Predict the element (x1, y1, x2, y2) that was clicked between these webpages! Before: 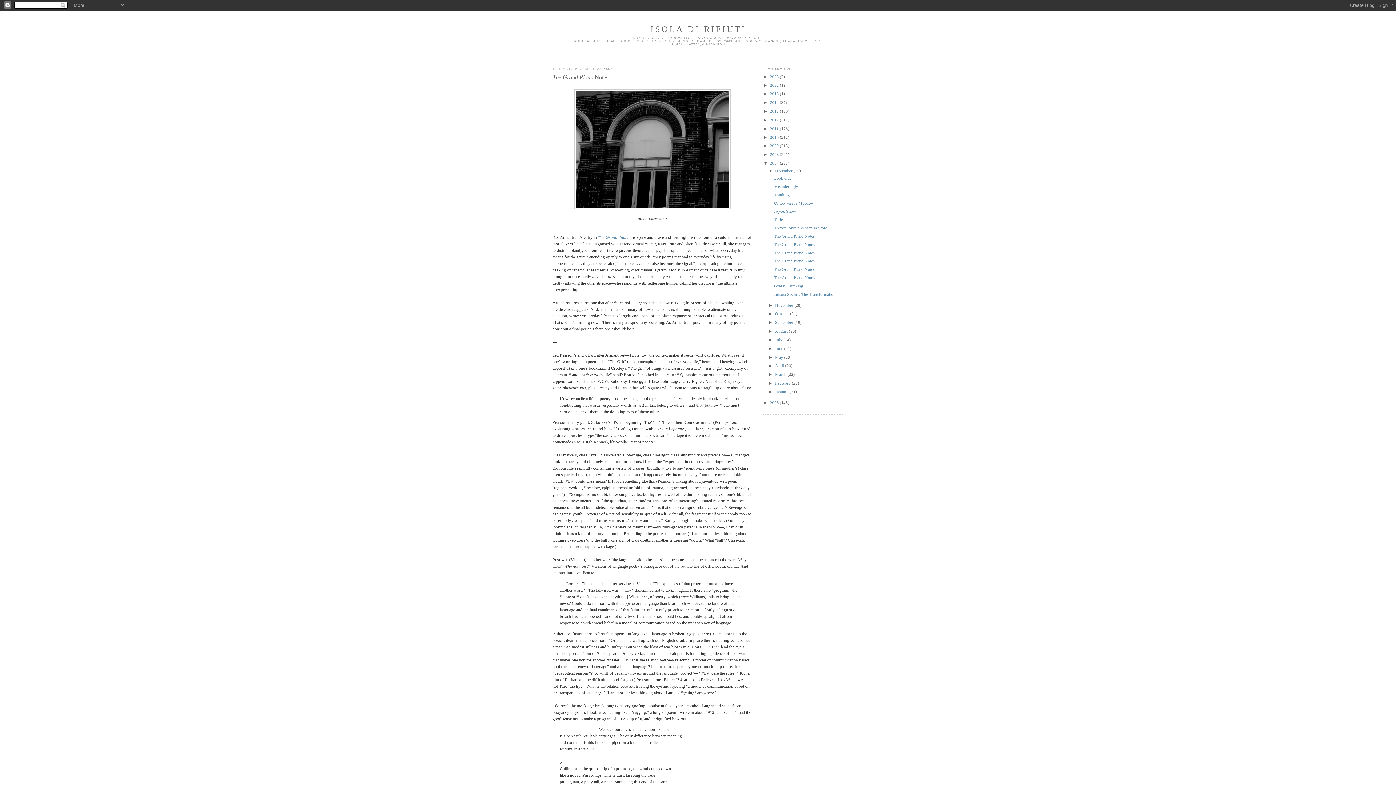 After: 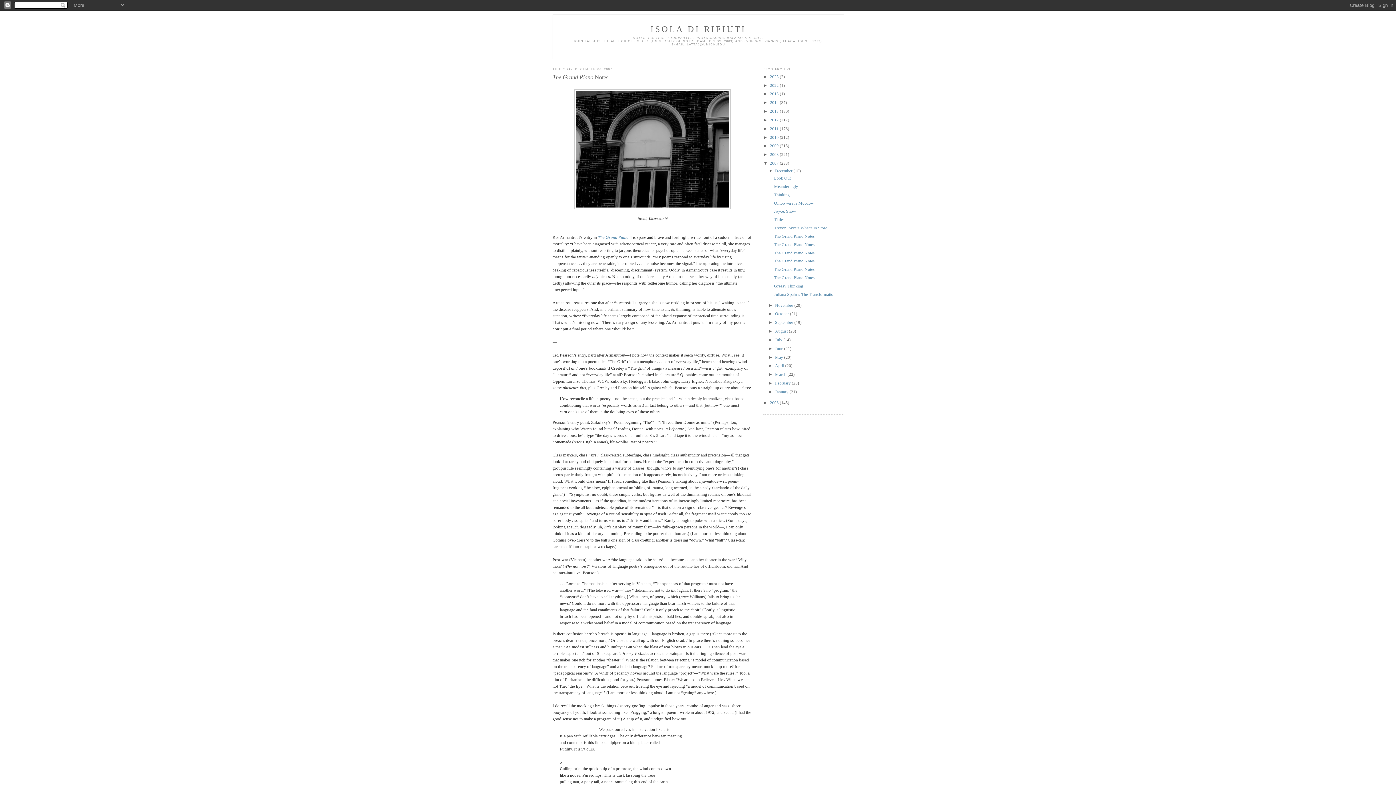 Action: bbox: (774, 267, 814, 272) label: The Grand Piano Notes